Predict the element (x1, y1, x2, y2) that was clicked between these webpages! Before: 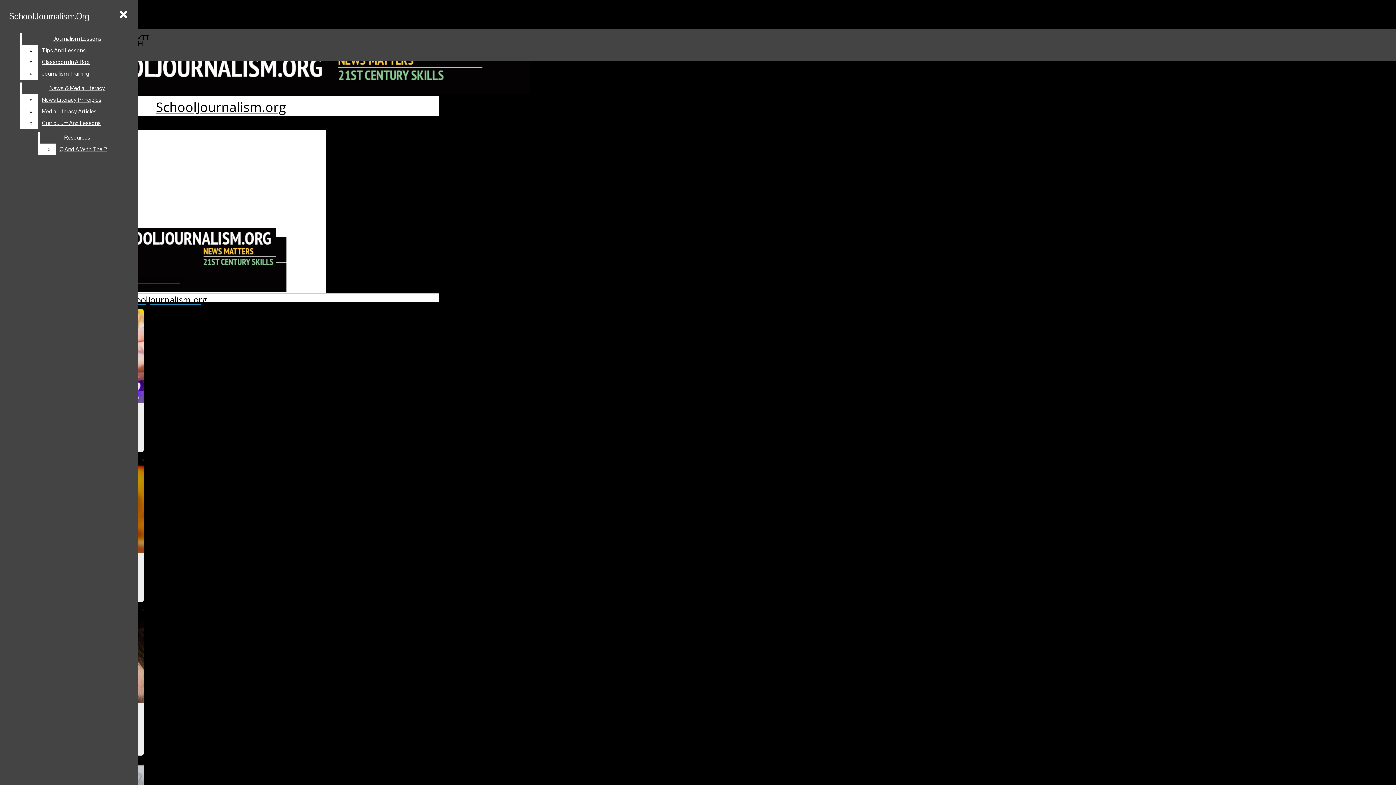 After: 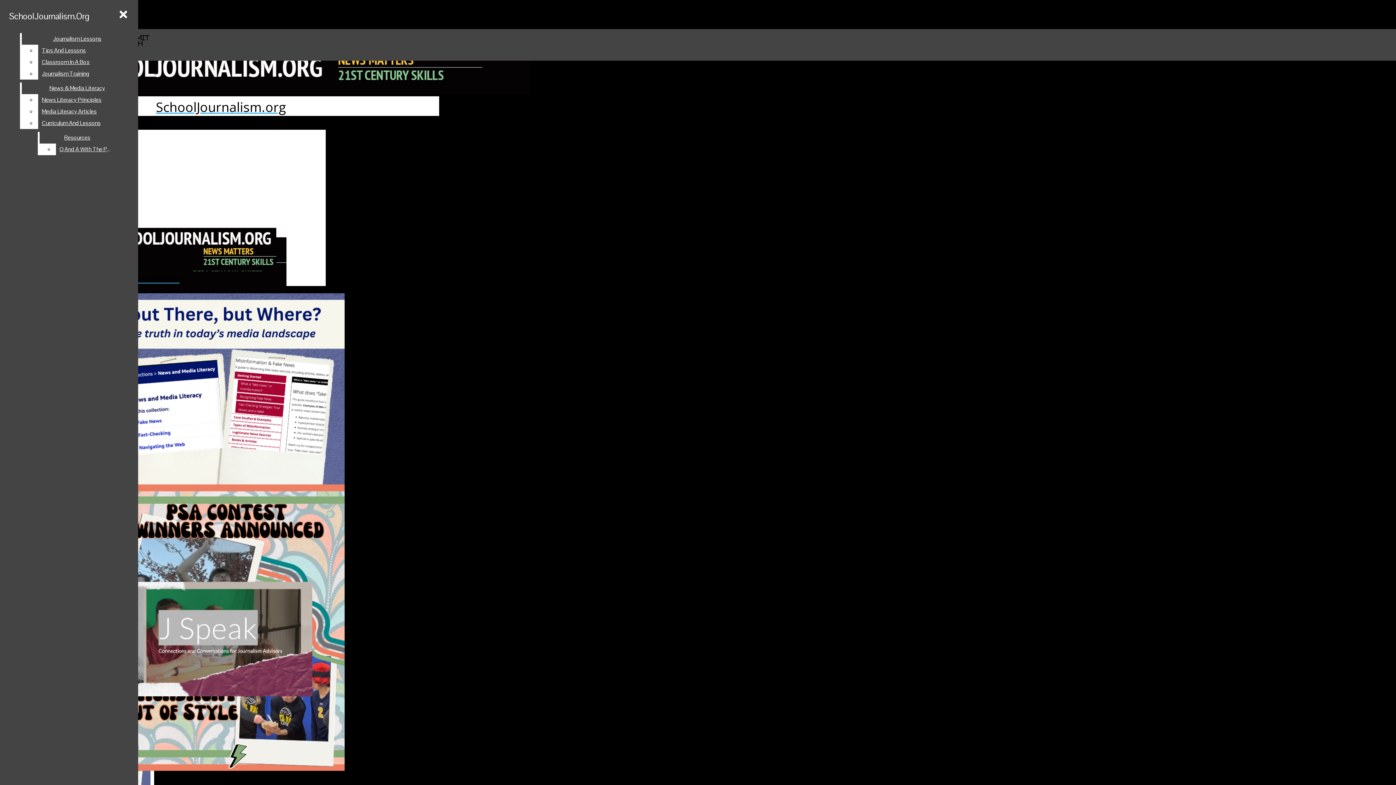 Action: label: SchoolJournalism.org bbox: (2, 228, 282, 284)